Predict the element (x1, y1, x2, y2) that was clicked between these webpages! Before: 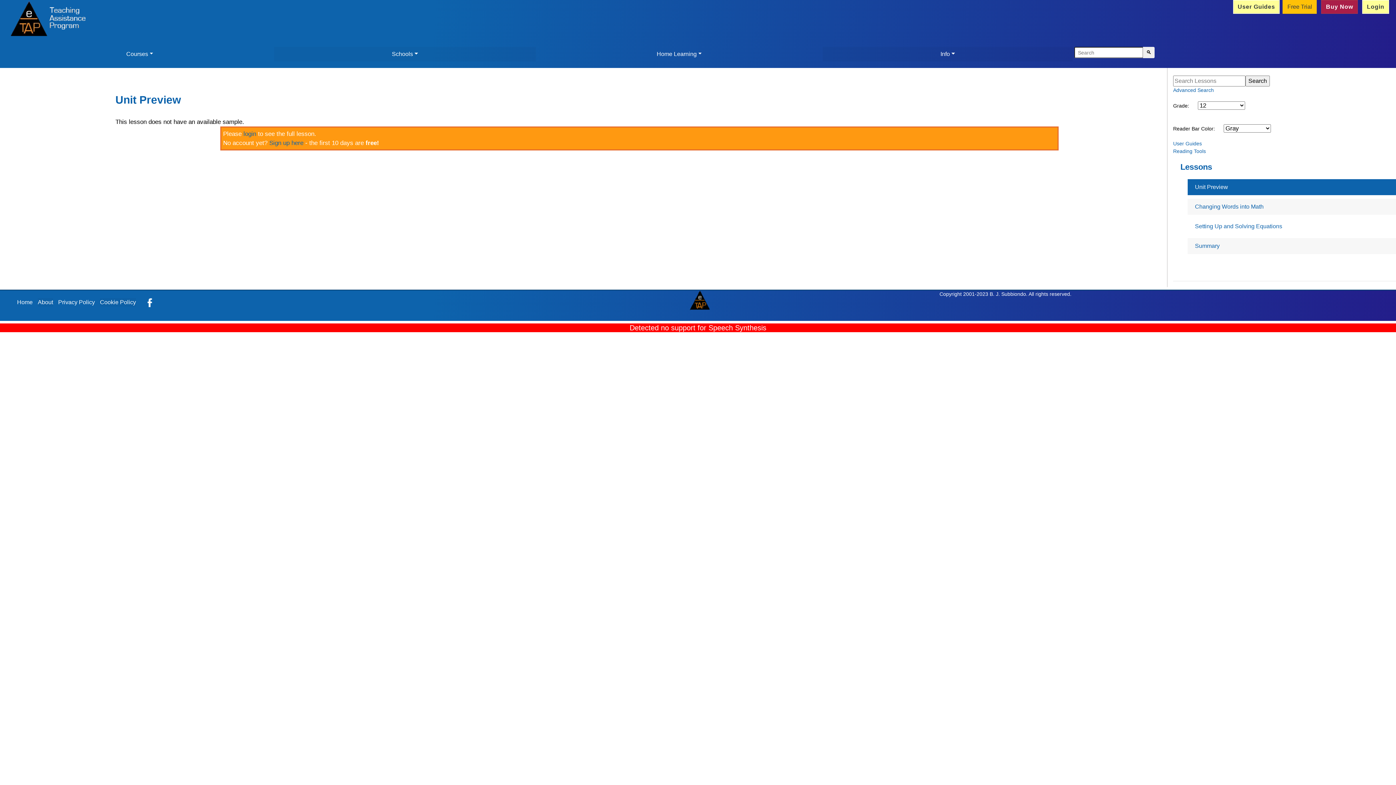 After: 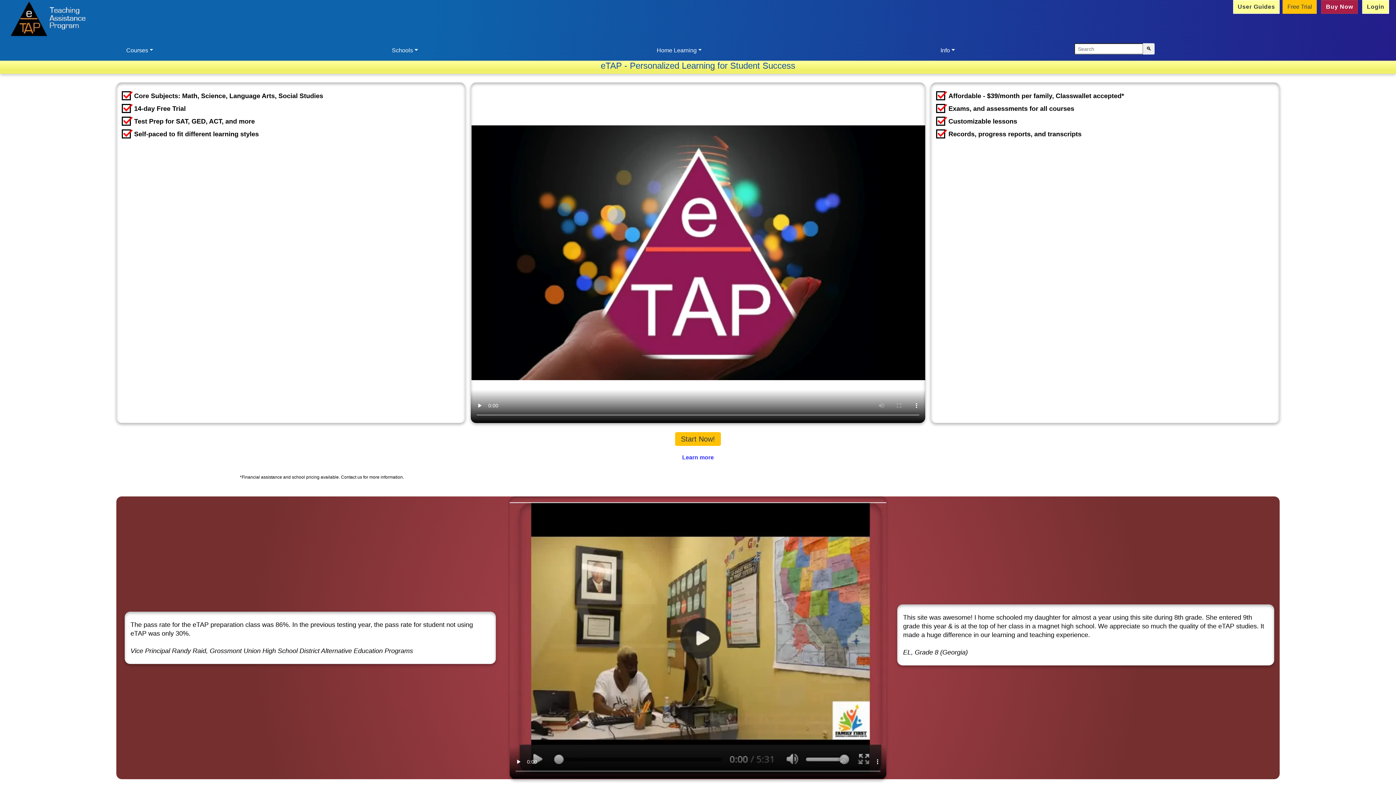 Action: bbox: (17, 299, 32, 305) label: Home